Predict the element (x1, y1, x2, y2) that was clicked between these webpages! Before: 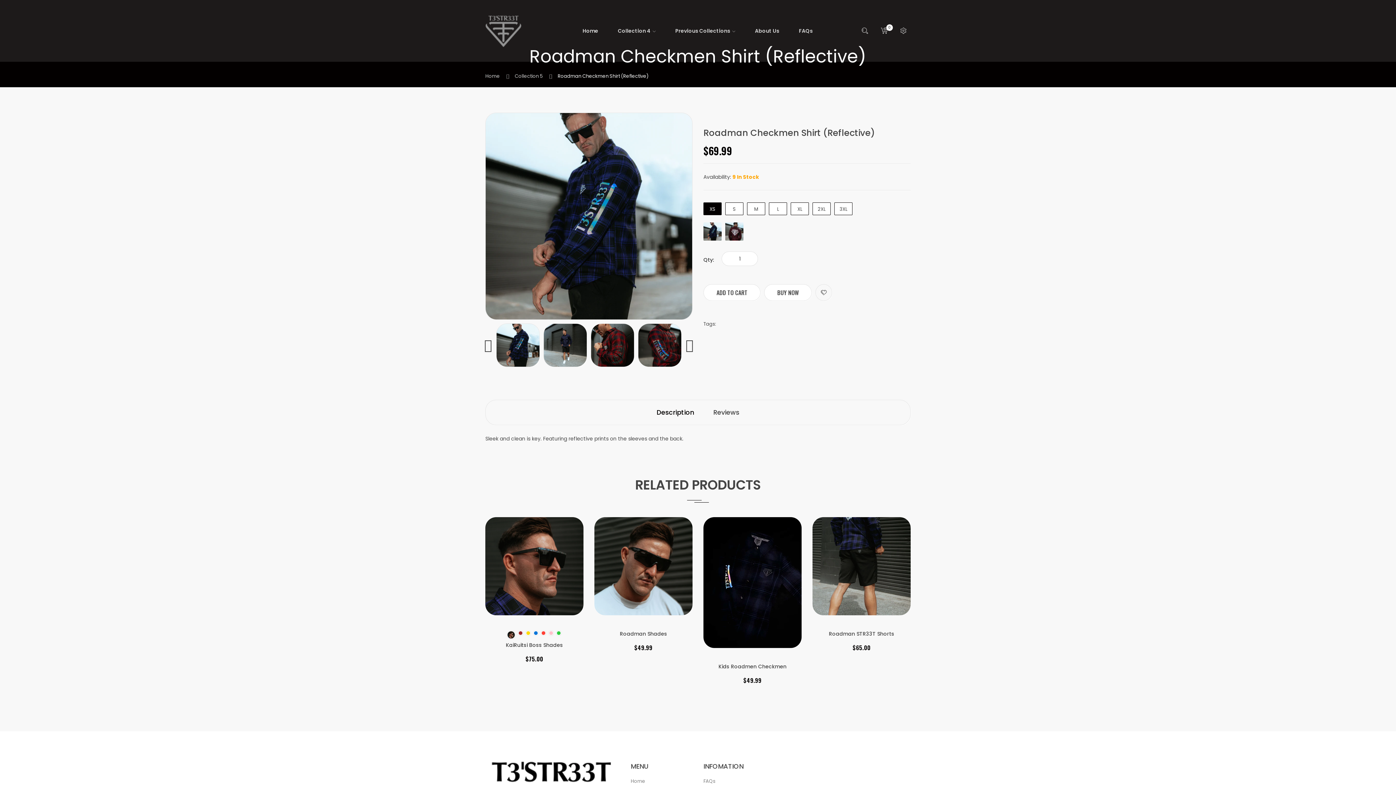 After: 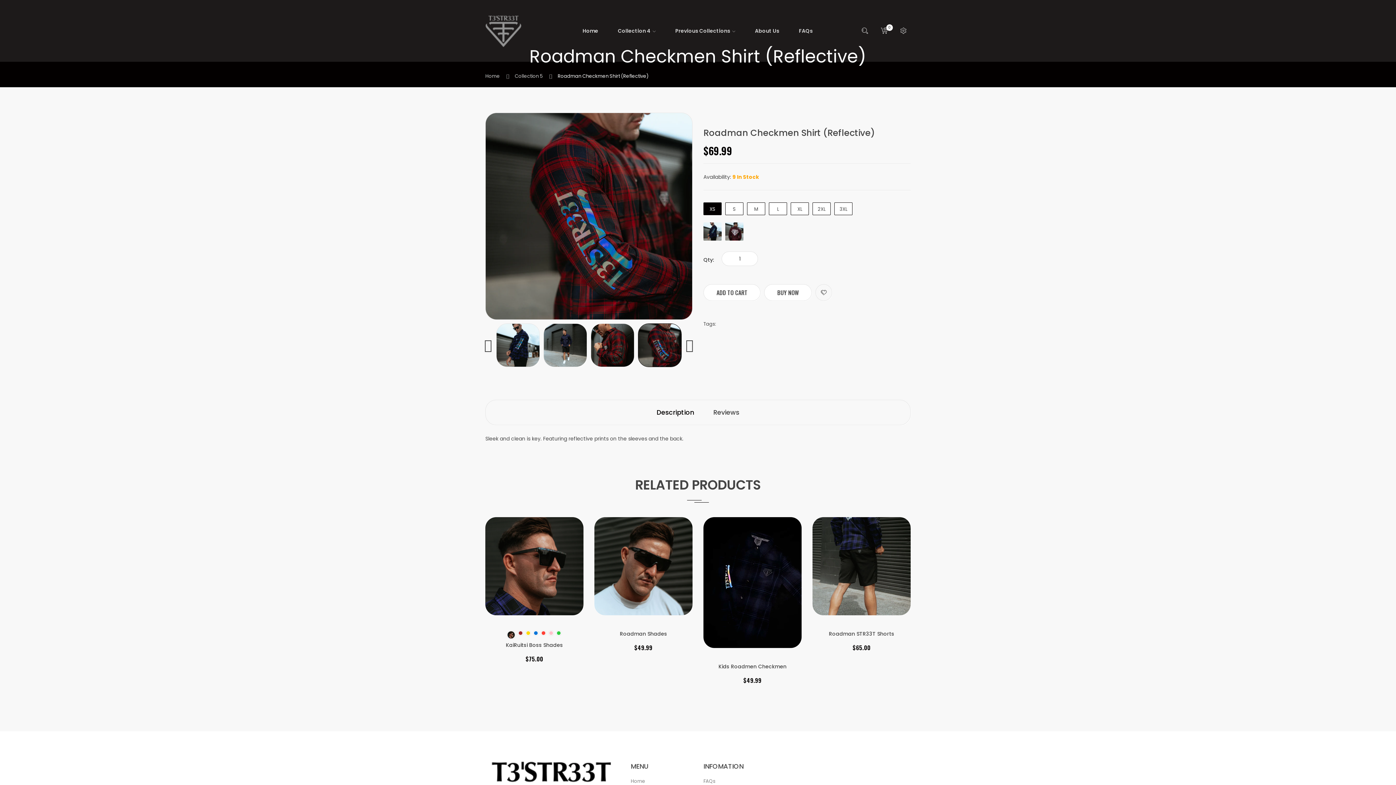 Action: bbox: (638, 341, 681, 348)